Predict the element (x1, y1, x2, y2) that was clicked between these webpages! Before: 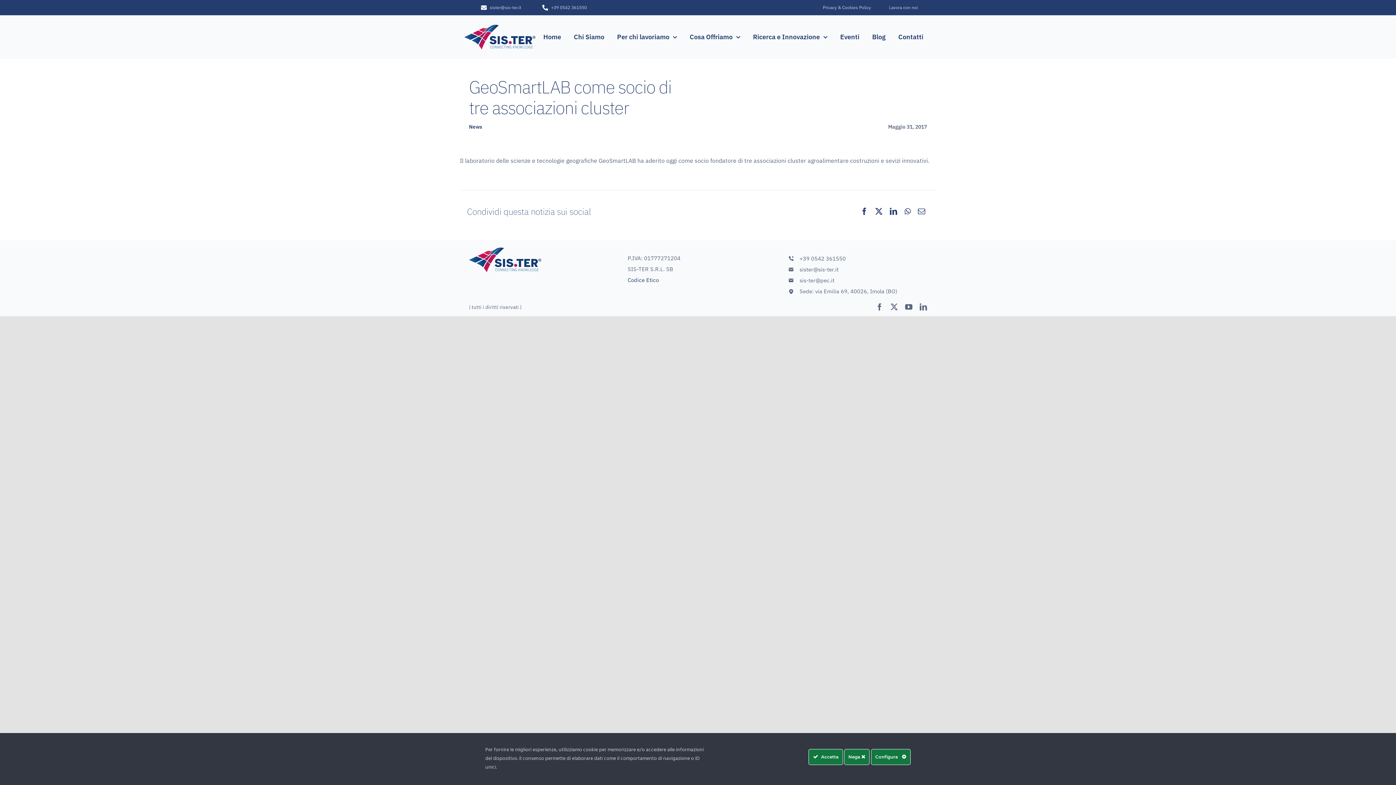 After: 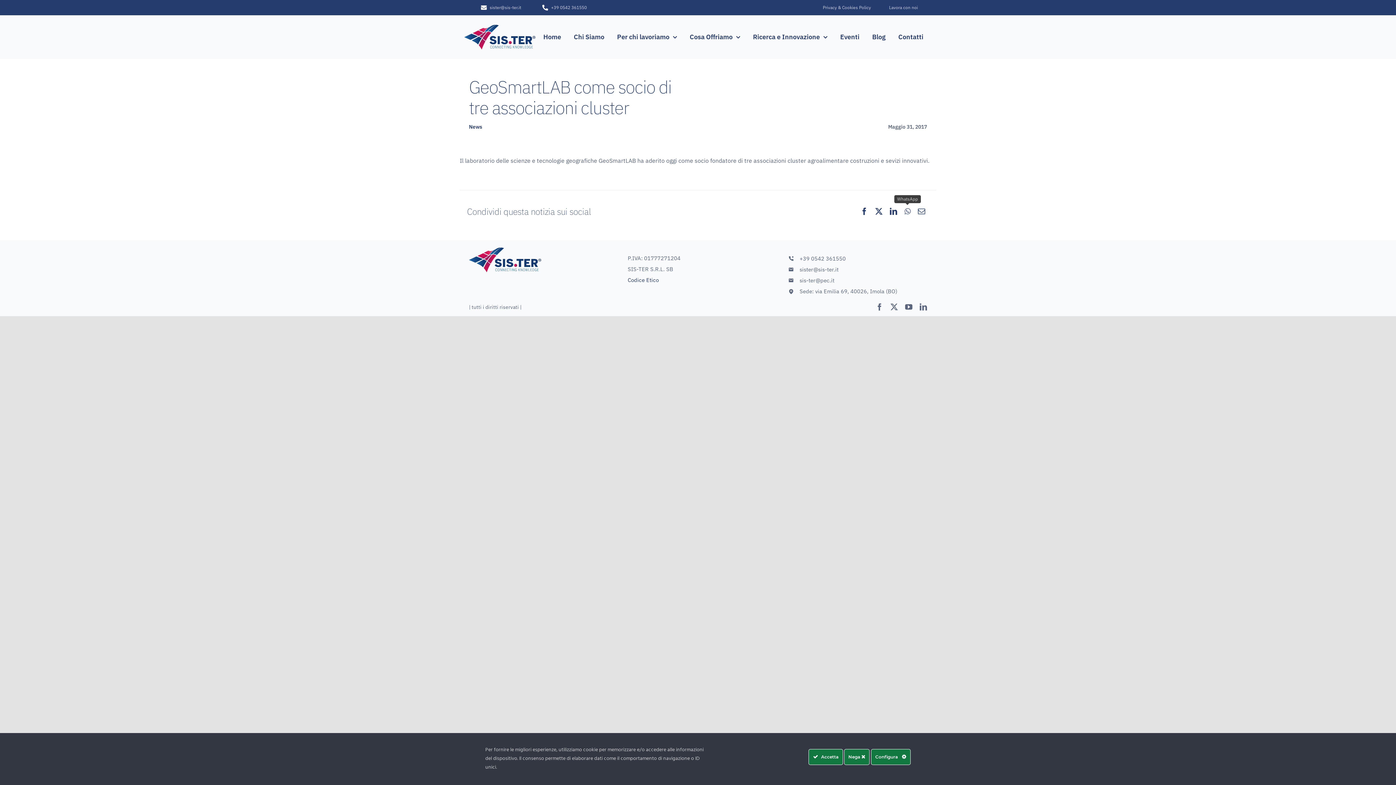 Action: bbox: (901, 206, 914, 217) label: WhatsApp